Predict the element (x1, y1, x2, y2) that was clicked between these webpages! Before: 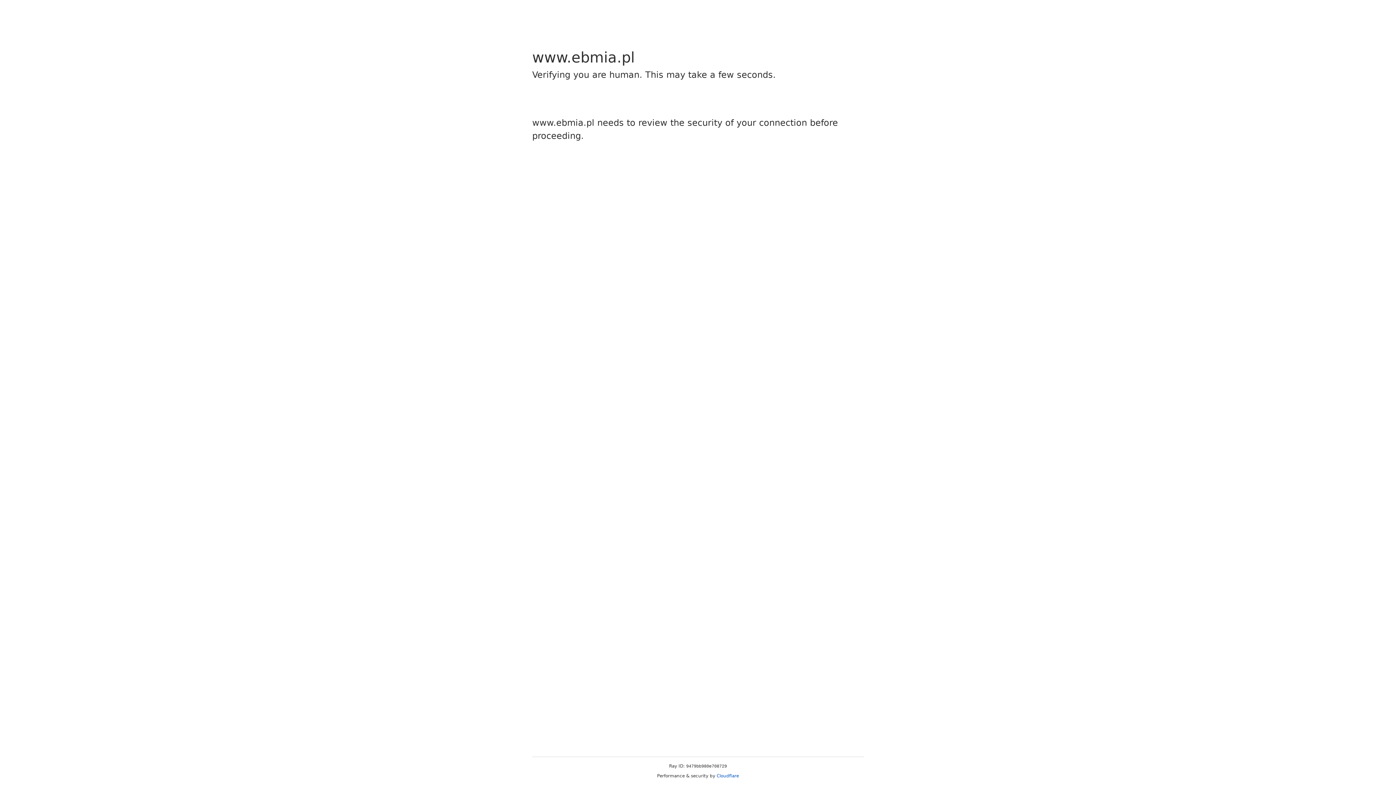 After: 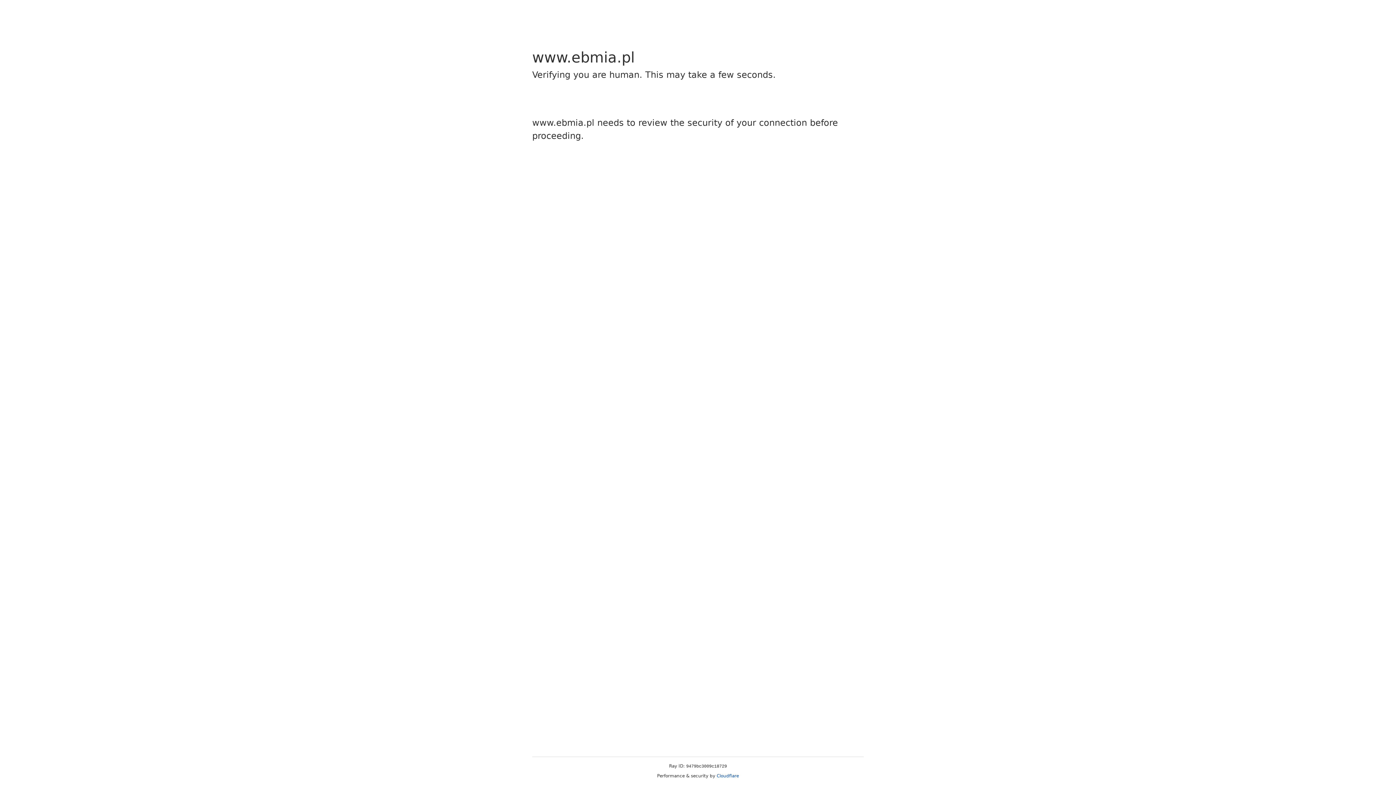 Action: bbox: (716, 773, 739, 778) label: Cloudflare